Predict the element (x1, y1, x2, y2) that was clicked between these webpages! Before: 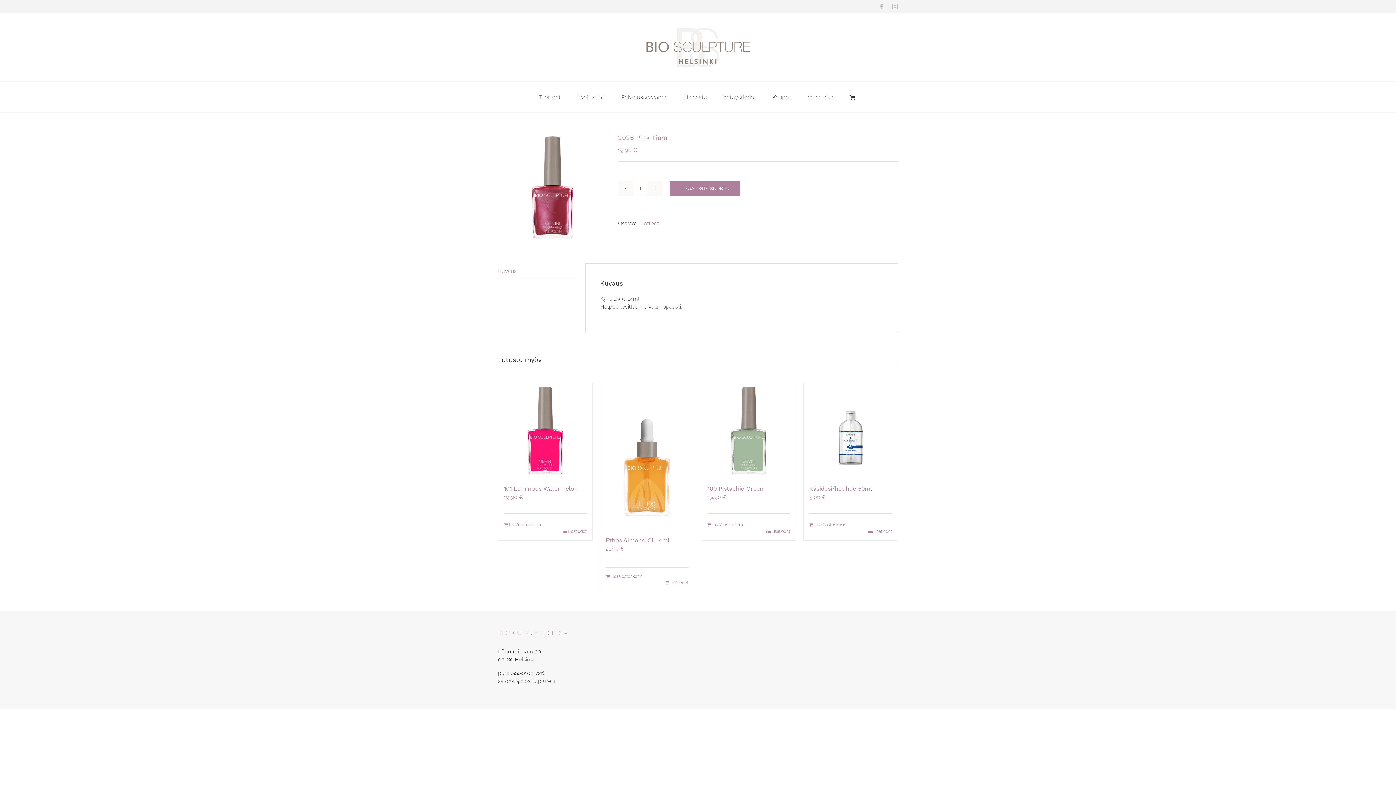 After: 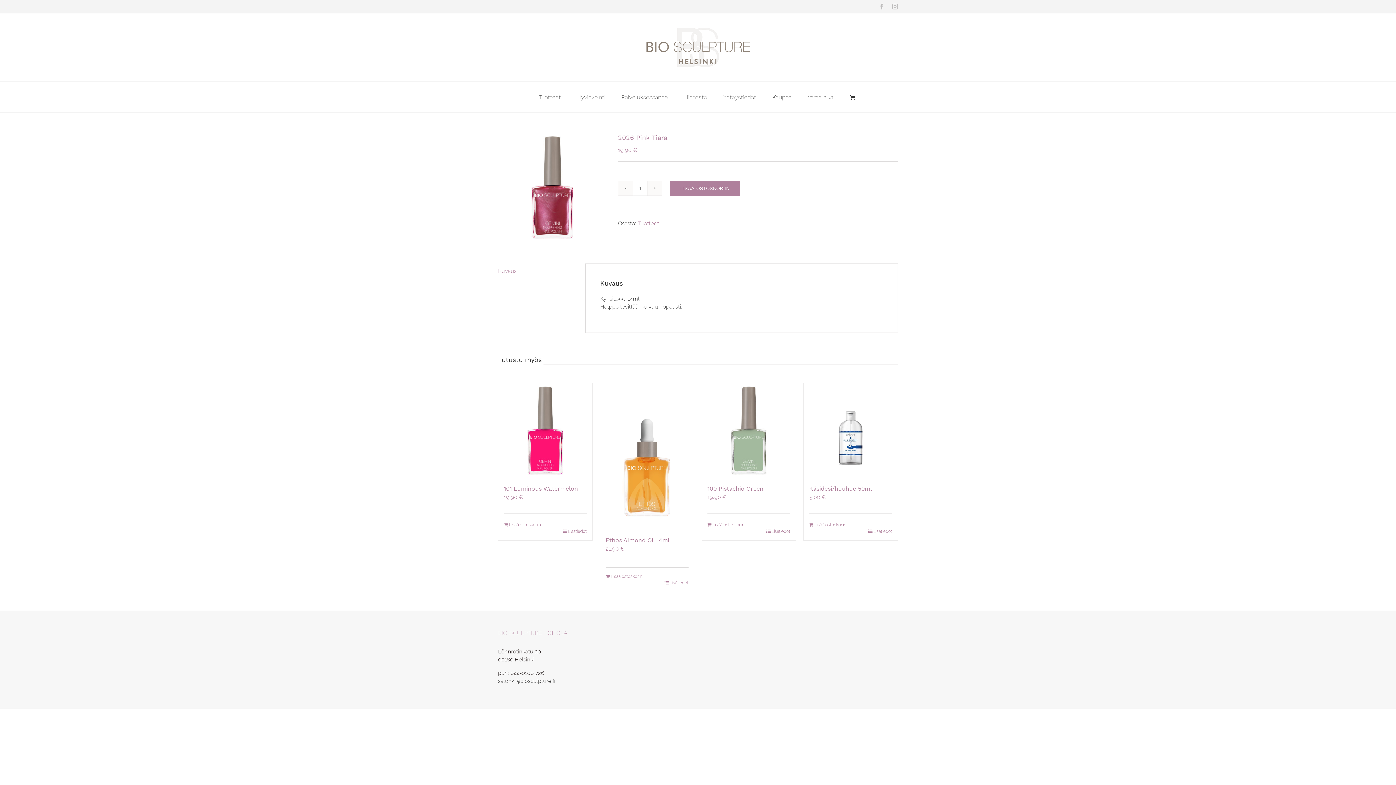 Action: label: Kuvaus bbox: (498, 263, 578, 279)